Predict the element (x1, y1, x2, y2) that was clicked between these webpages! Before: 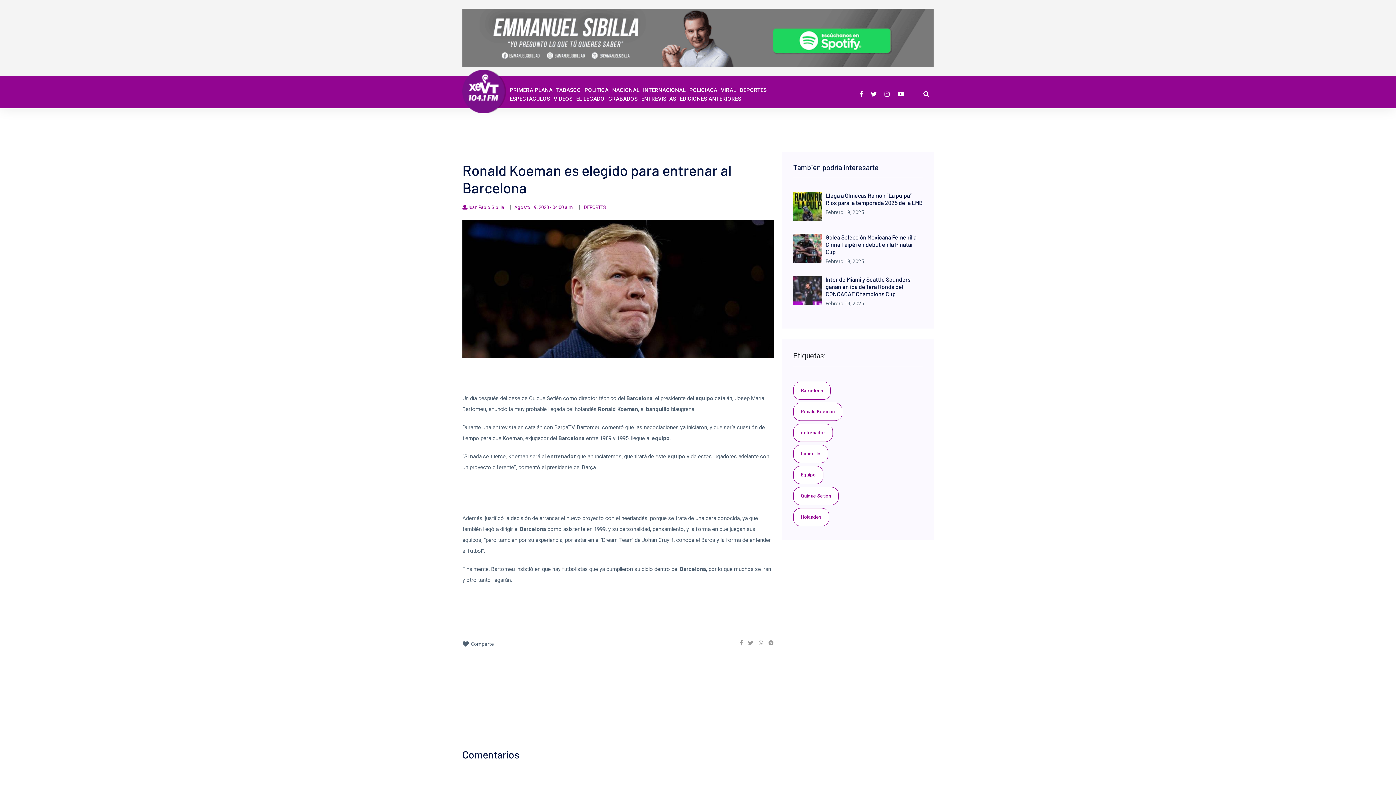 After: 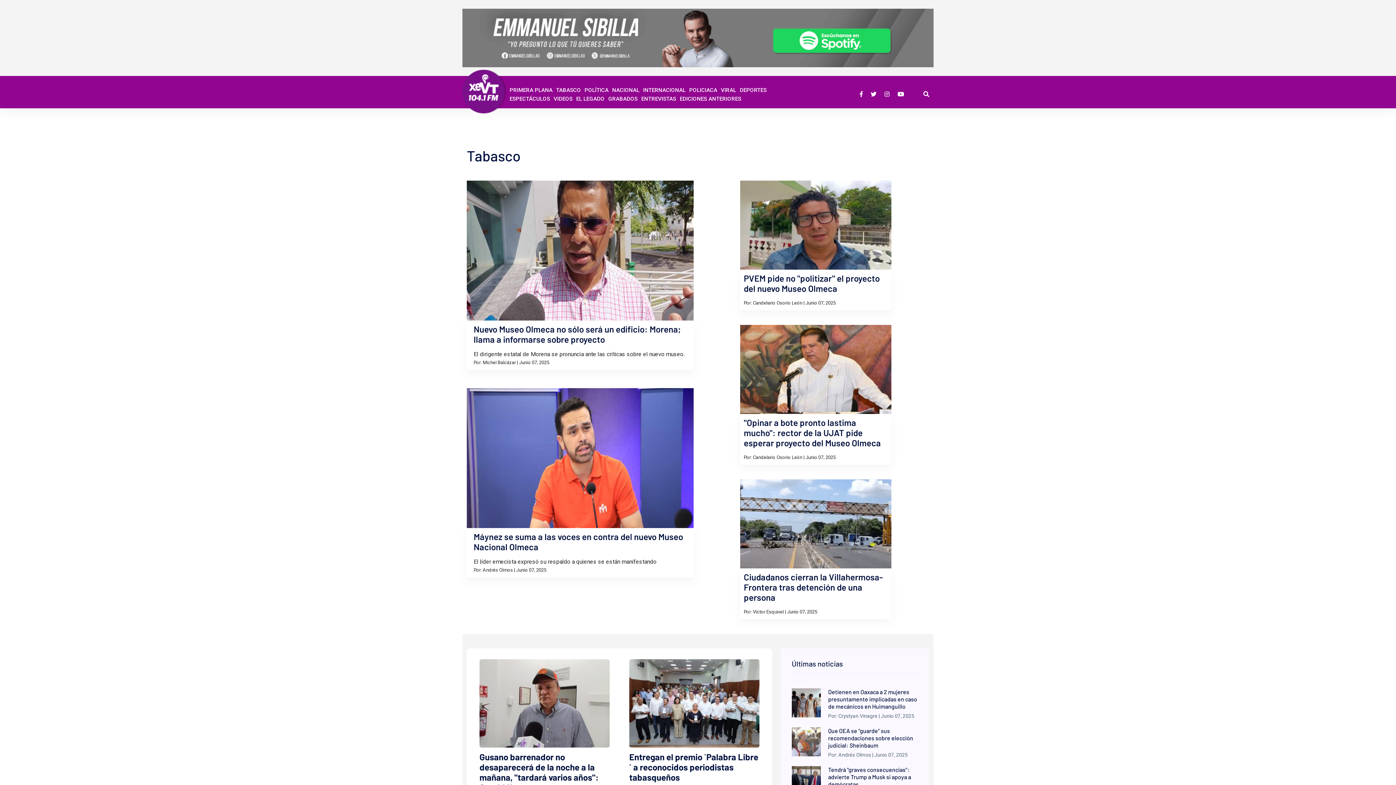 Action: label: TABASCO bbox: (556, 86, 581, 94)